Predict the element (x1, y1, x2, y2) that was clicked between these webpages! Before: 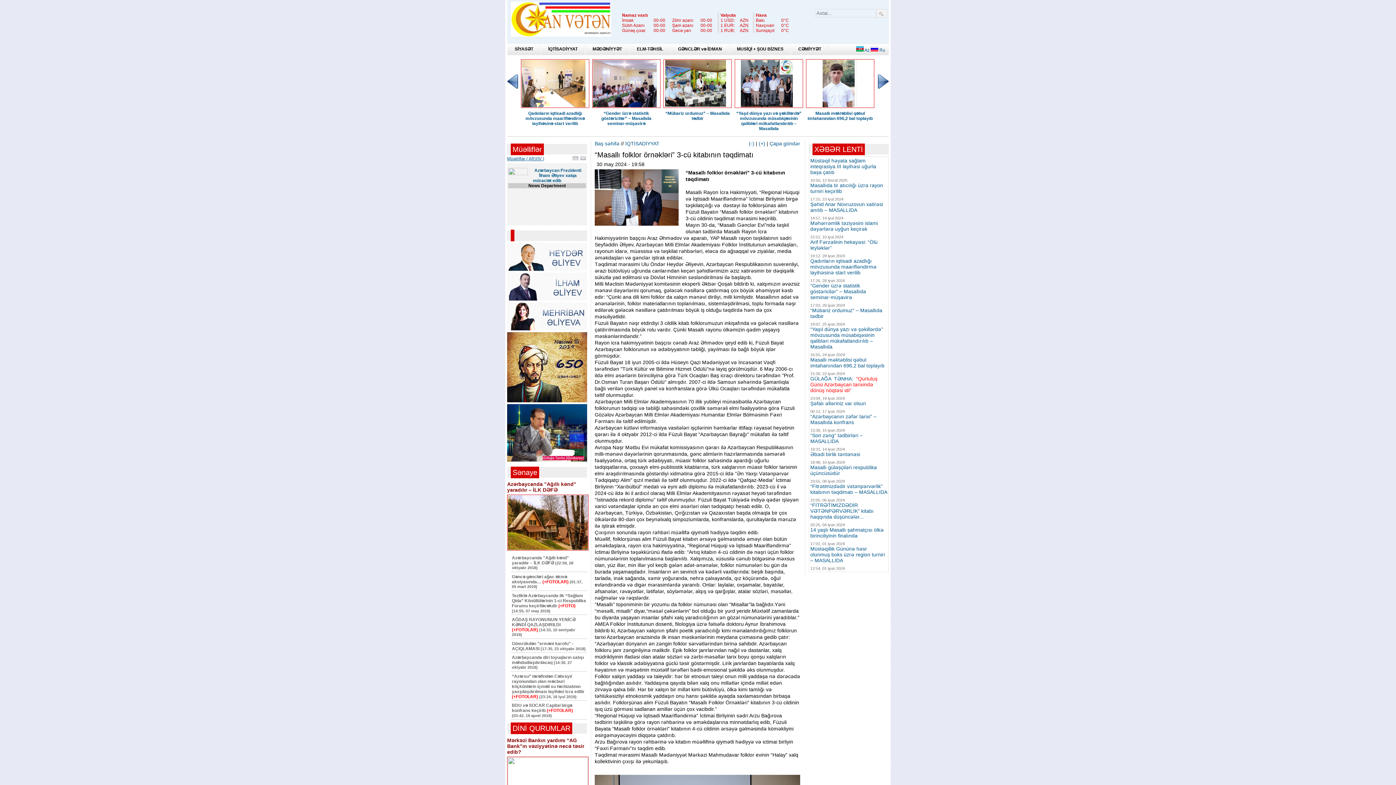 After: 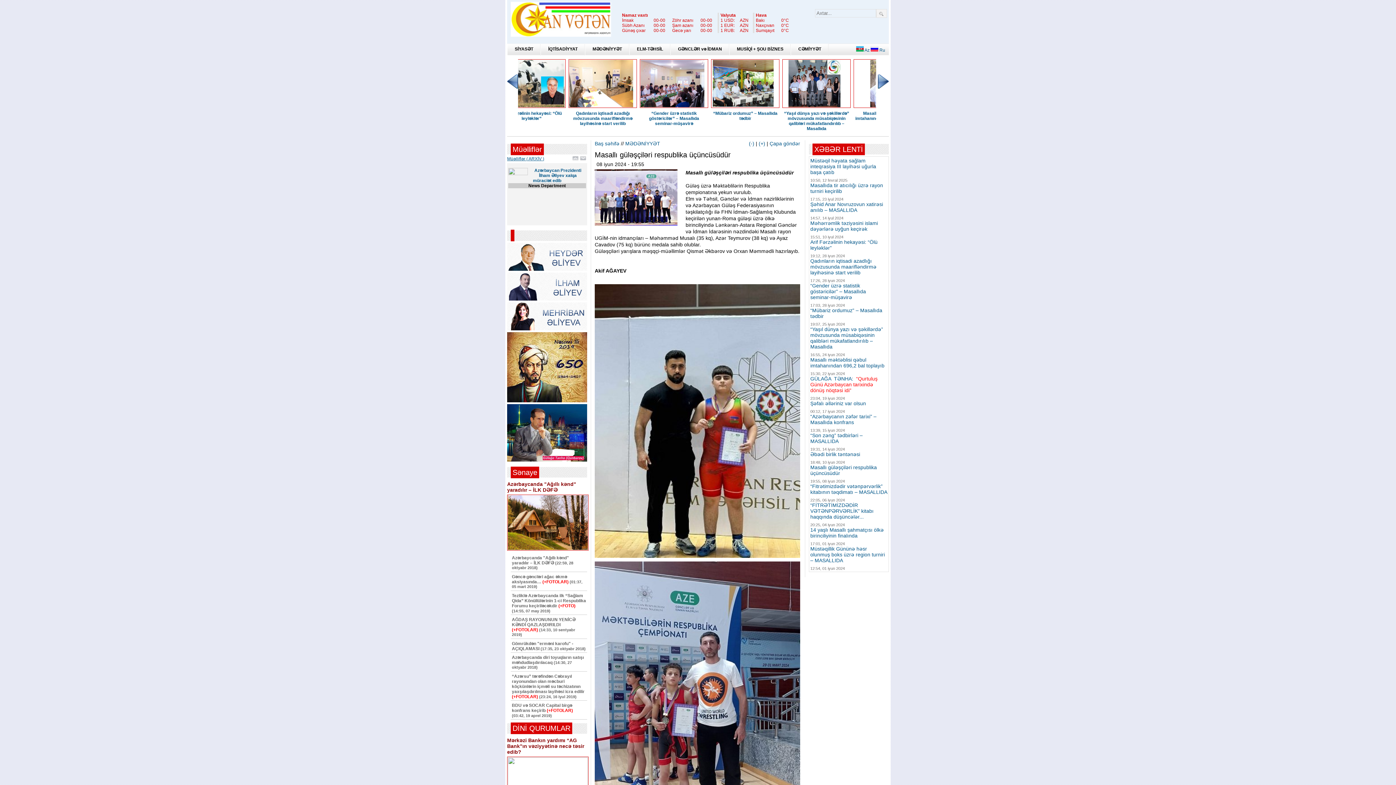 Action: label: Masallı güləşçiləri respublika üçüncüsüdür bbox: (810, 464, 887, 476)